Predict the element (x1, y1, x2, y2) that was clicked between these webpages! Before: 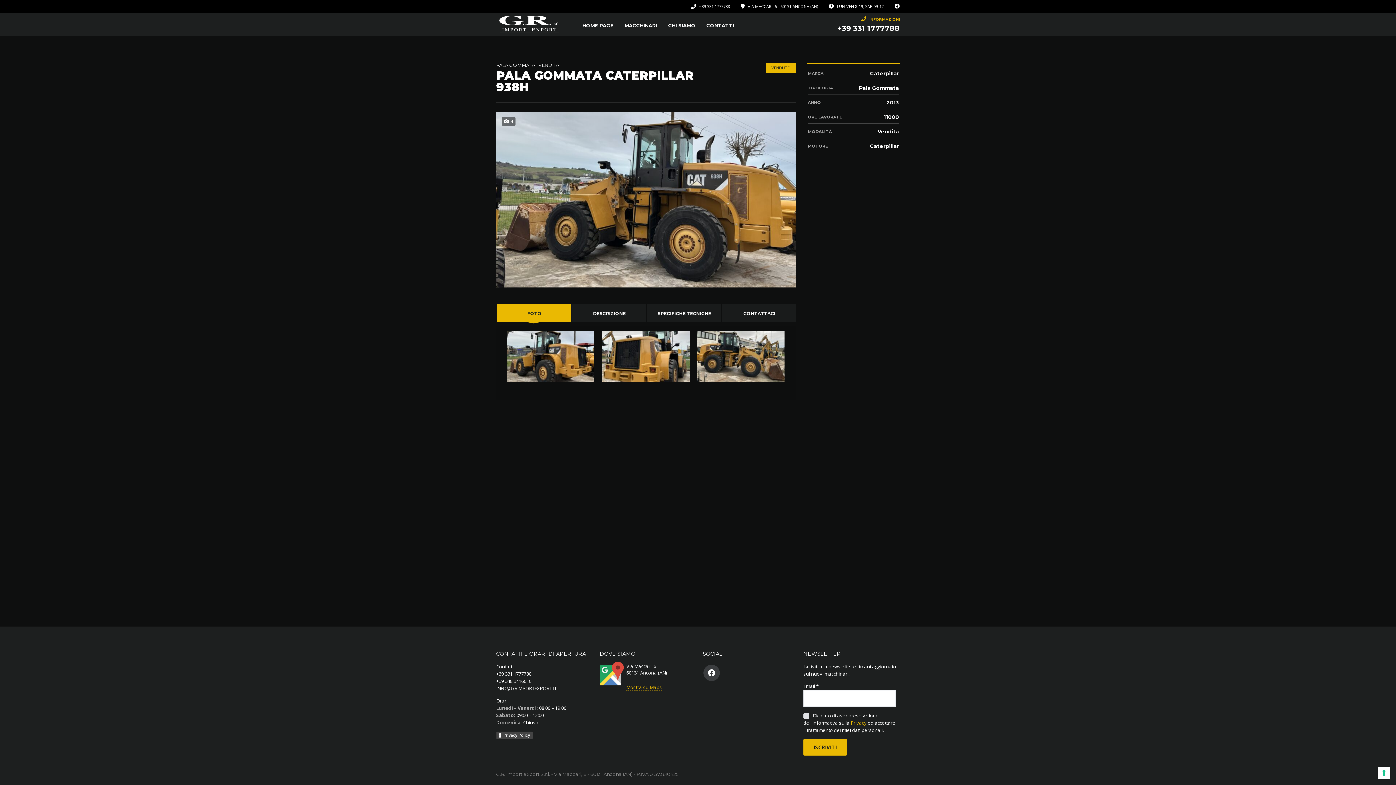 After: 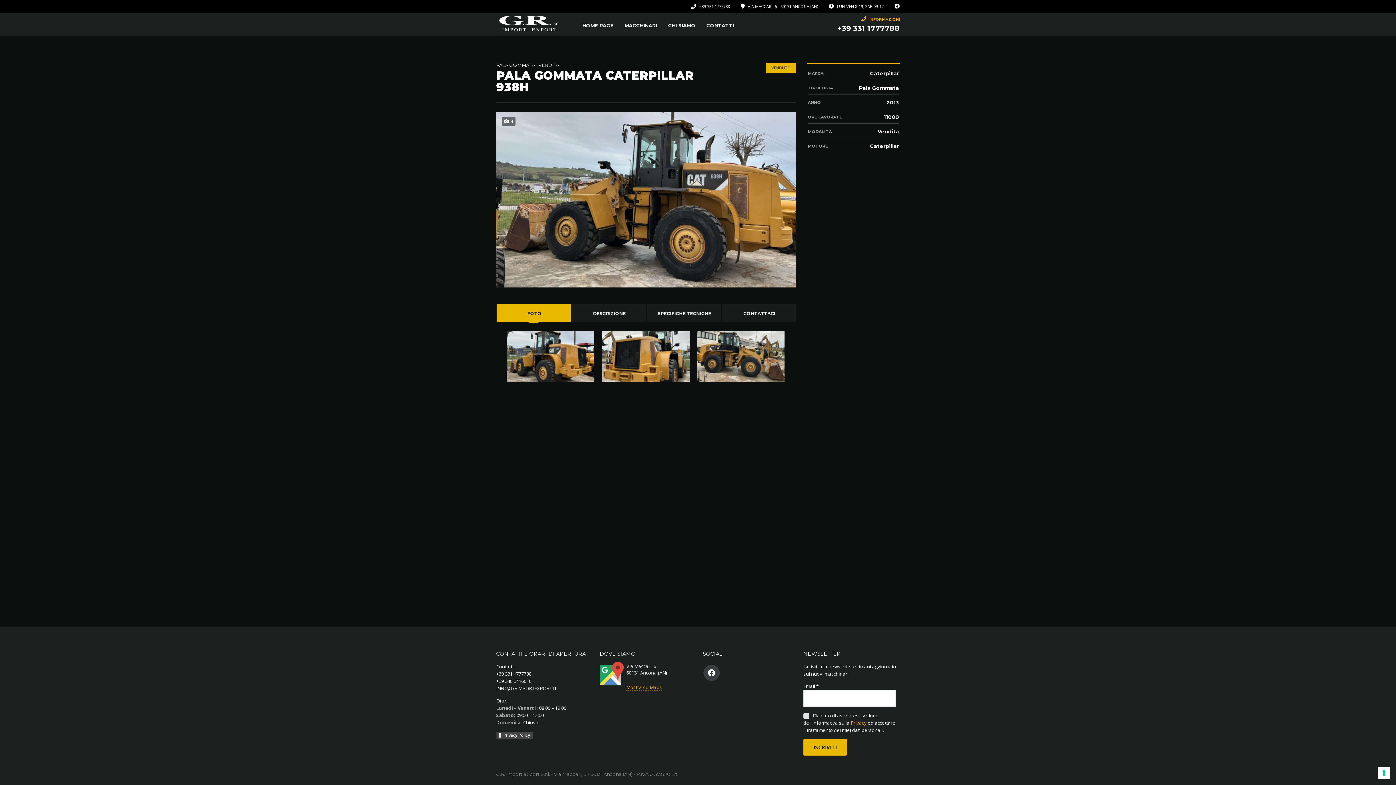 Action: bbox: (496, 678, 531, 684) label: +39 348 3416616